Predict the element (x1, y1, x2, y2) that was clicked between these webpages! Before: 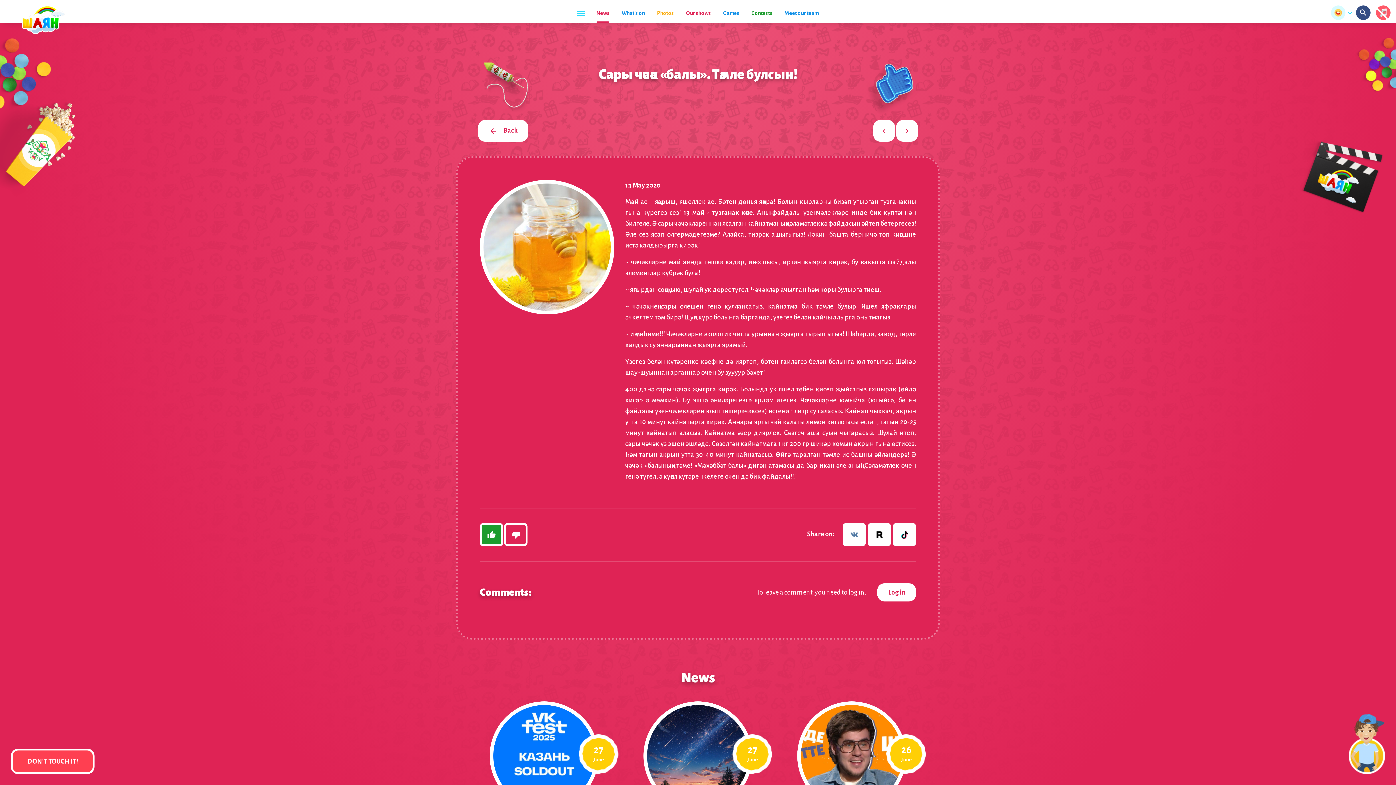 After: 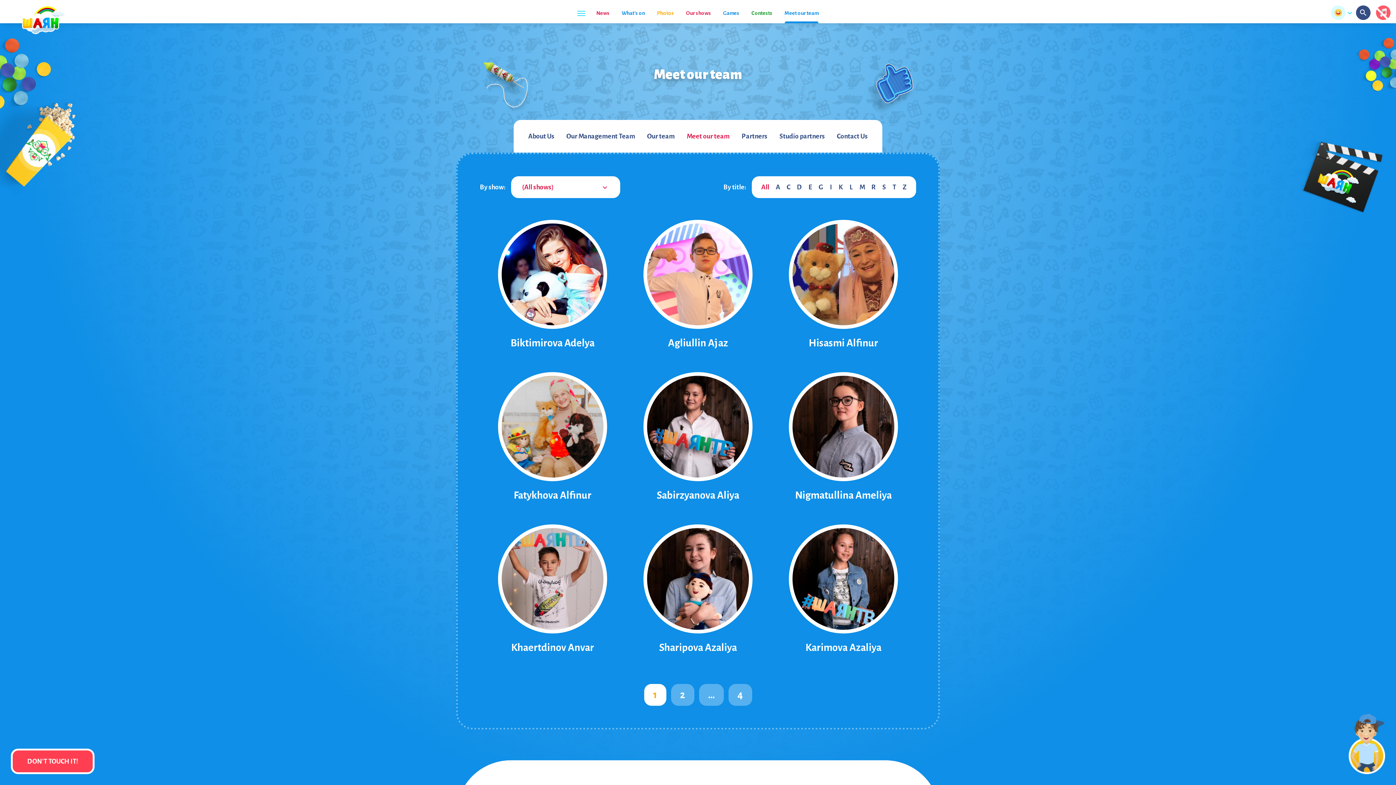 Action: label: Meet our team bbox: (784, 10, 818, 23)